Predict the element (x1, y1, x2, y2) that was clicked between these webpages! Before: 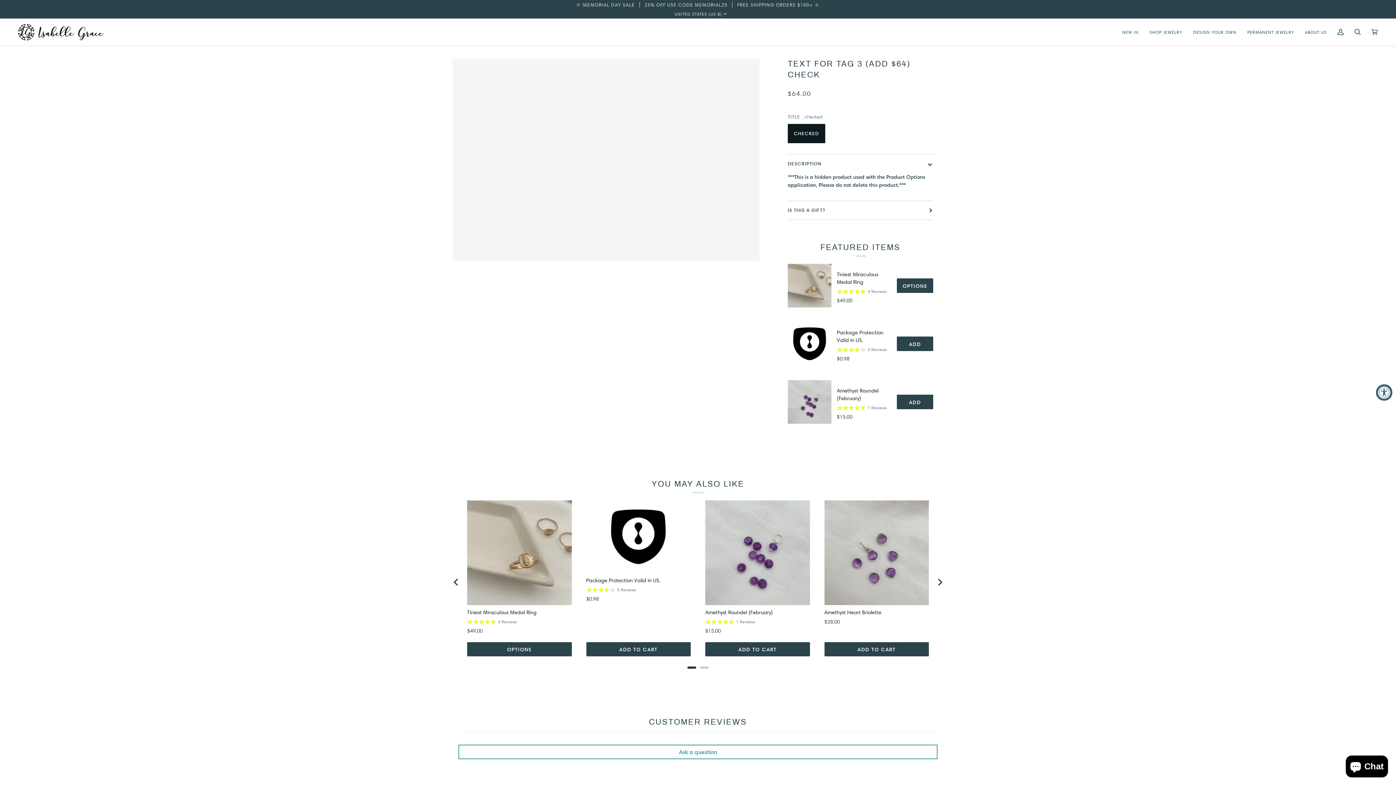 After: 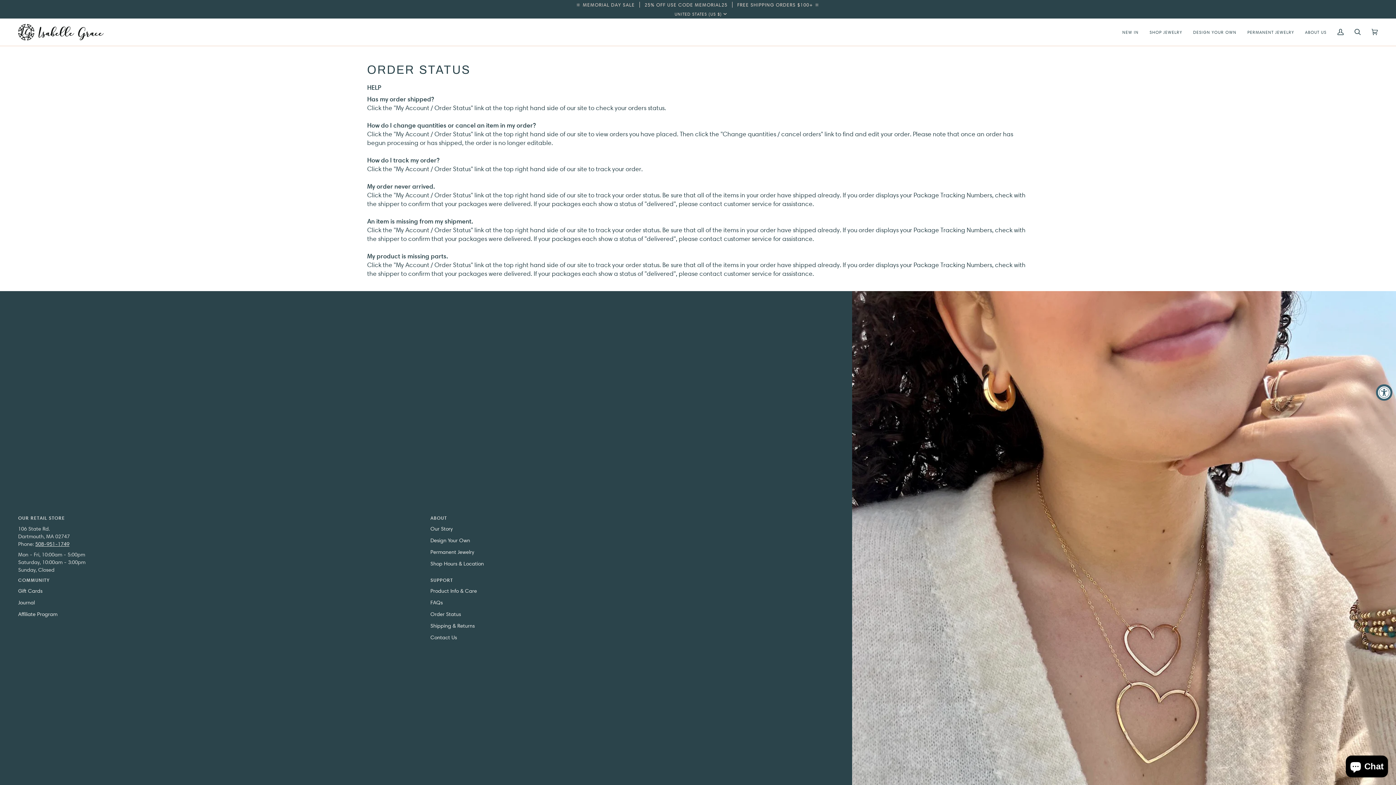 Action: label: Order Status bbox: (430, 715, 461, 721)